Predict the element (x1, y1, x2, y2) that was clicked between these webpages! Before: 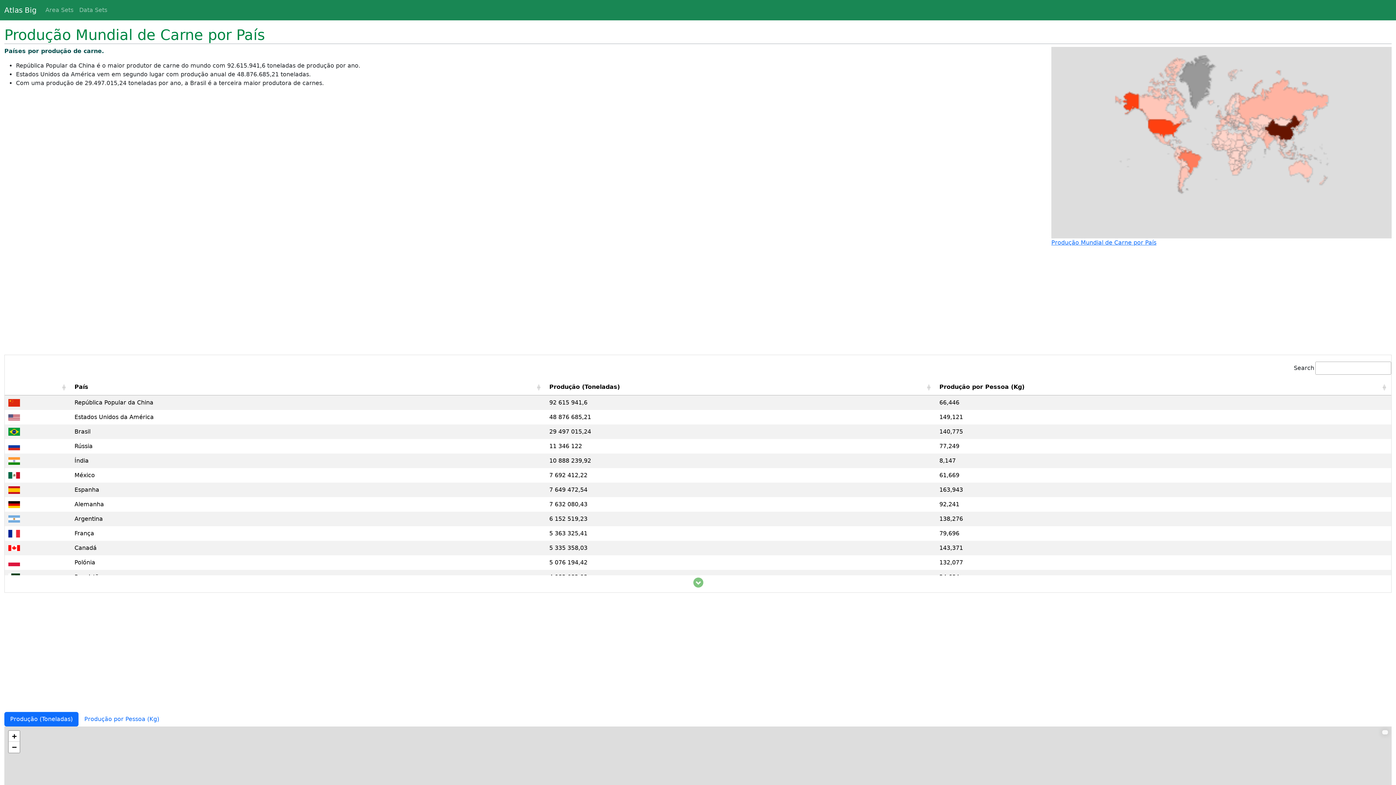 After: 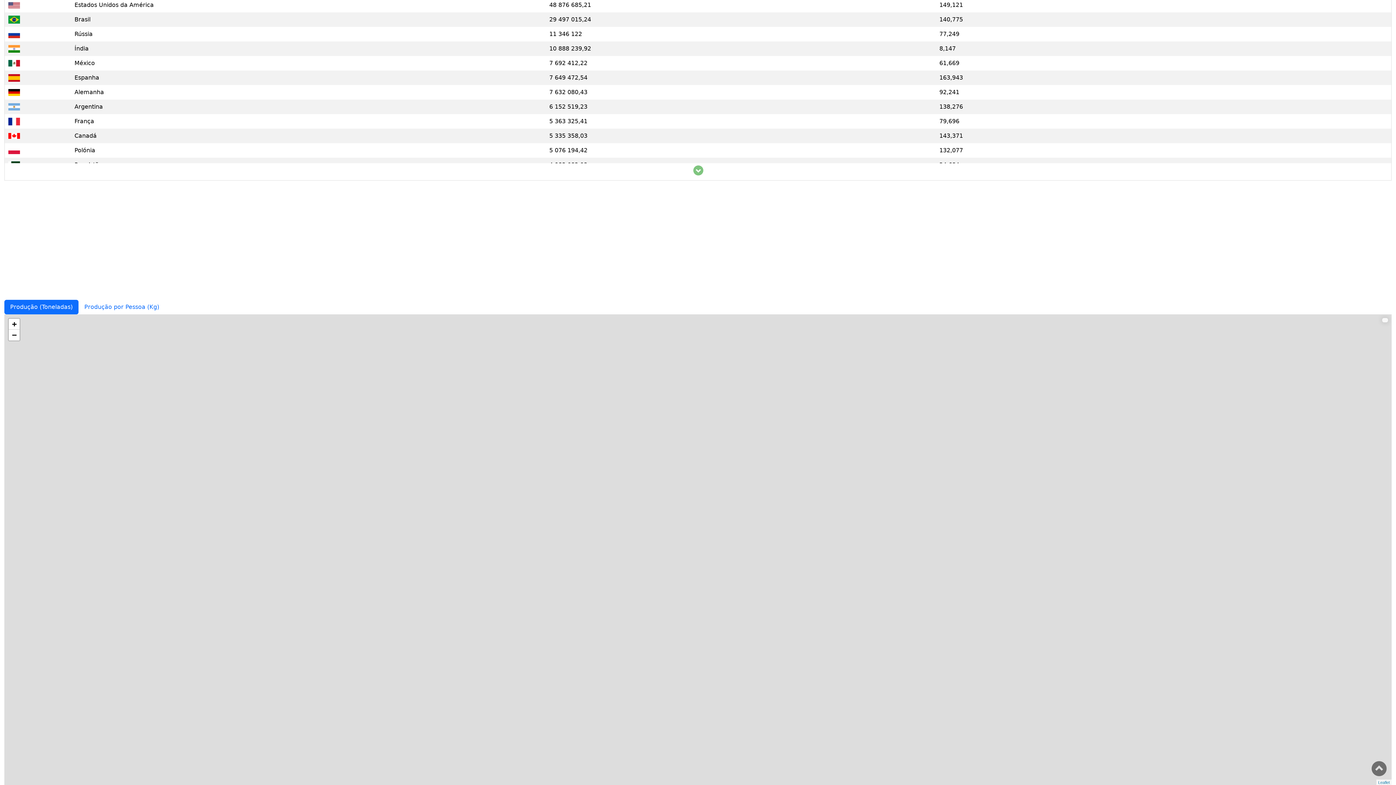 Action: bbox: (8, 742, 19, 752) label: Zoom out